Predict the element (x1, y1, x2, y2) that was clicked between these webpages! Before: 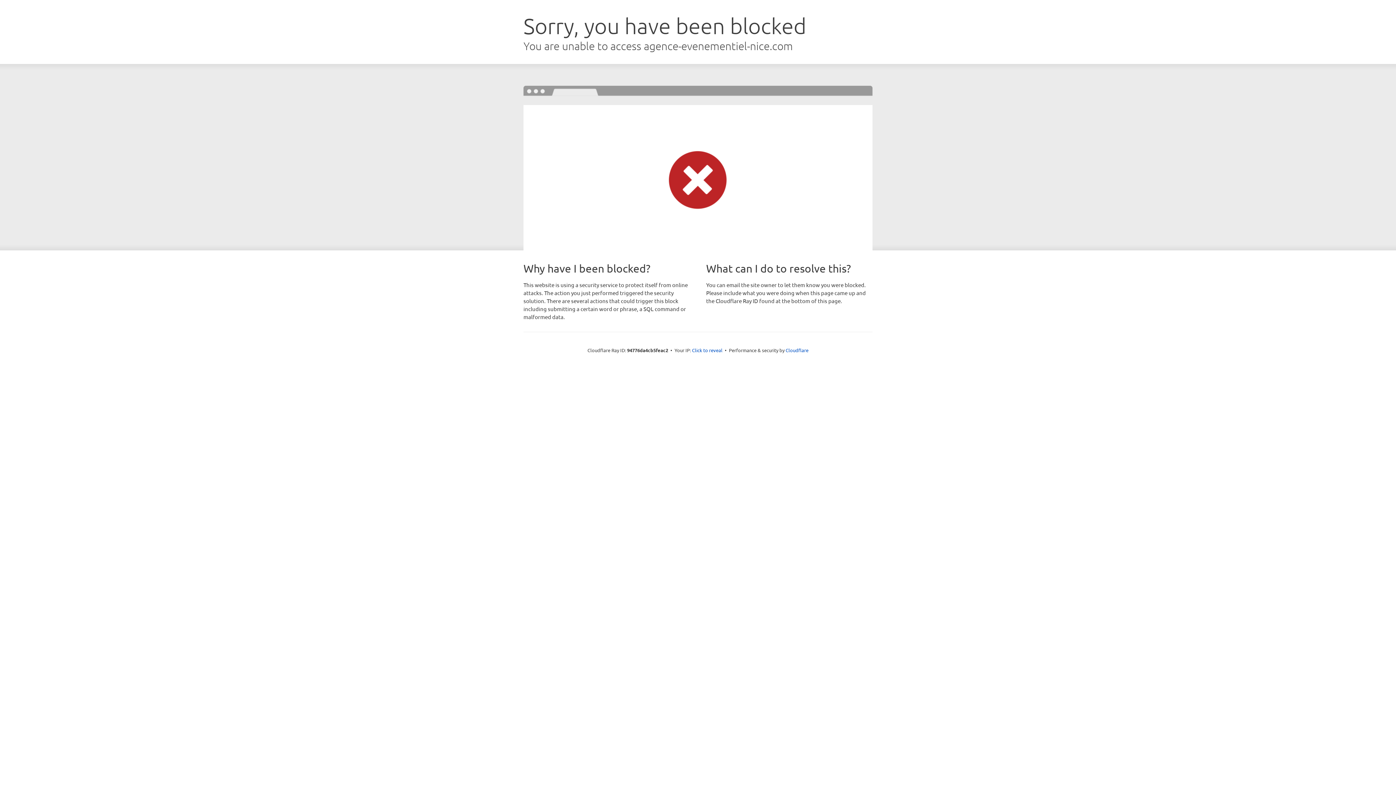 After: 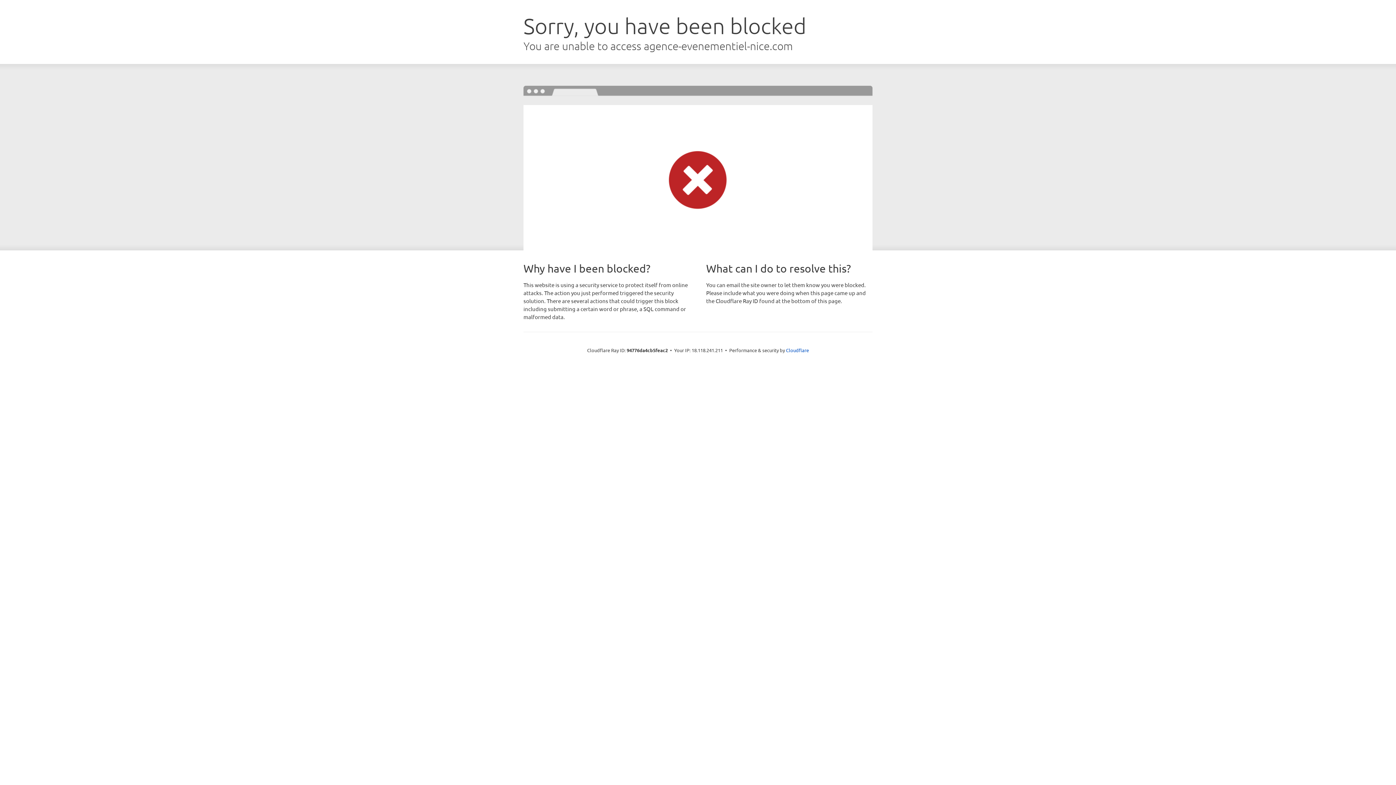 Action: bbox: (692, 346, 722, 353) label: Click to reveal